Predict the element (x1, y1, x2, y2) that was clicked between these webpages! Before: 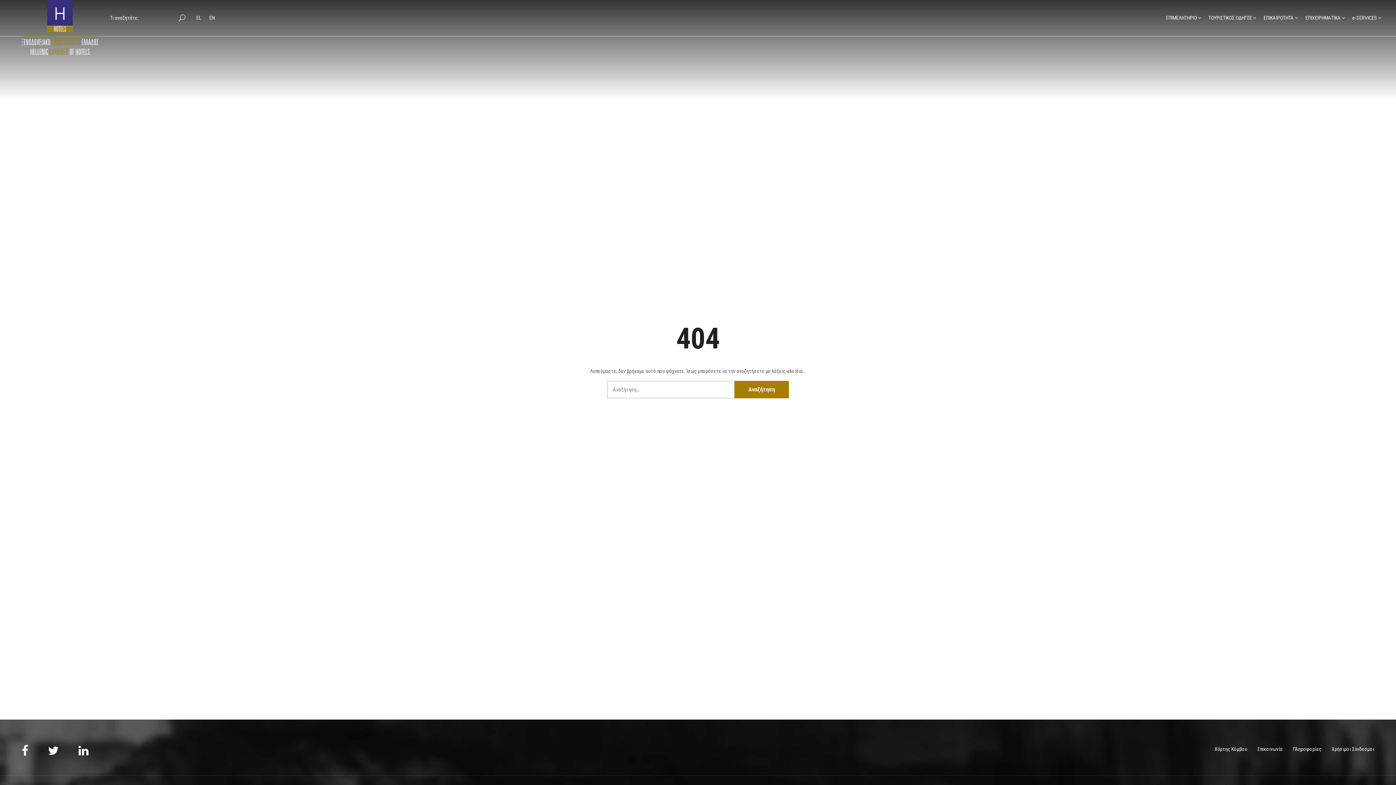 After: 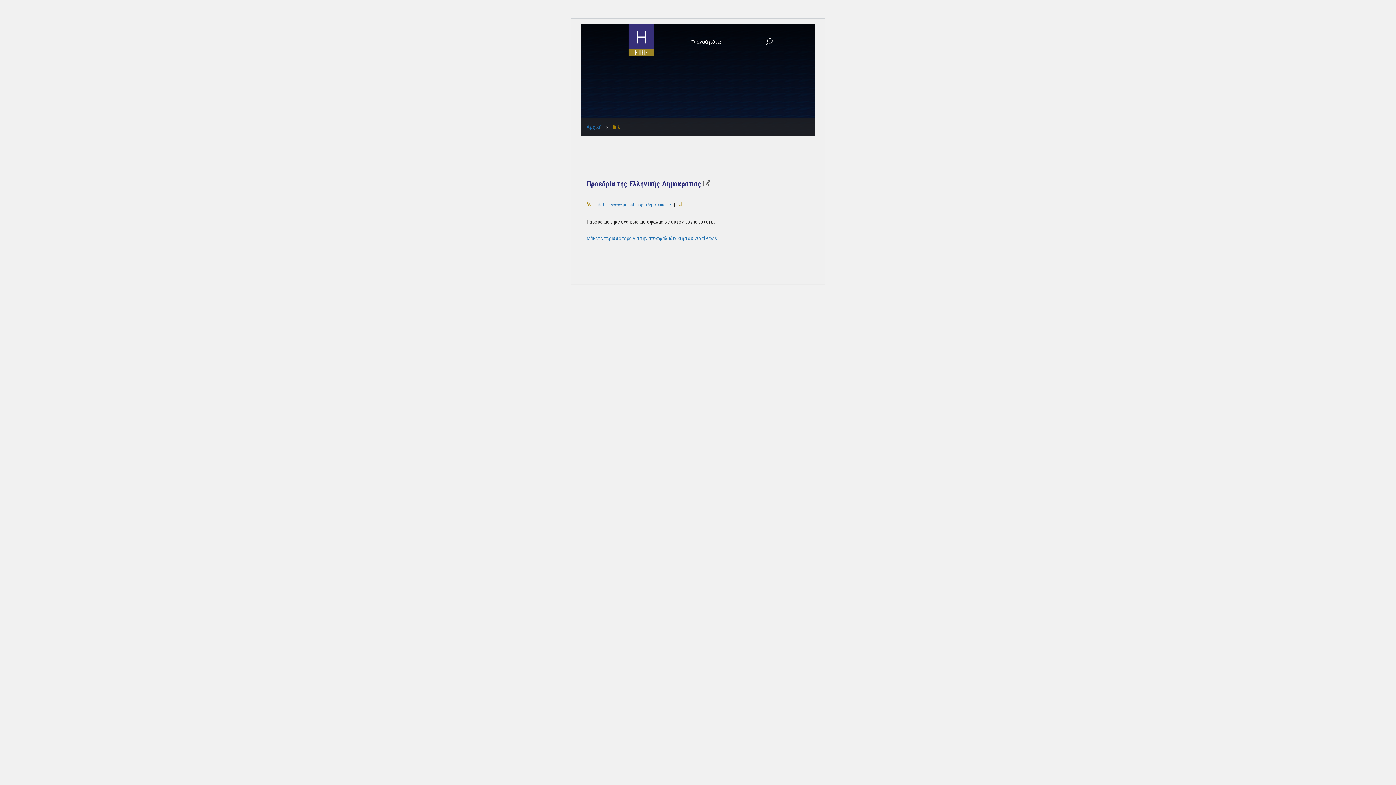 Action: label: Χρήσιμοι Σύνδεσμοι bbox: (1332, 746, 1374, 752)